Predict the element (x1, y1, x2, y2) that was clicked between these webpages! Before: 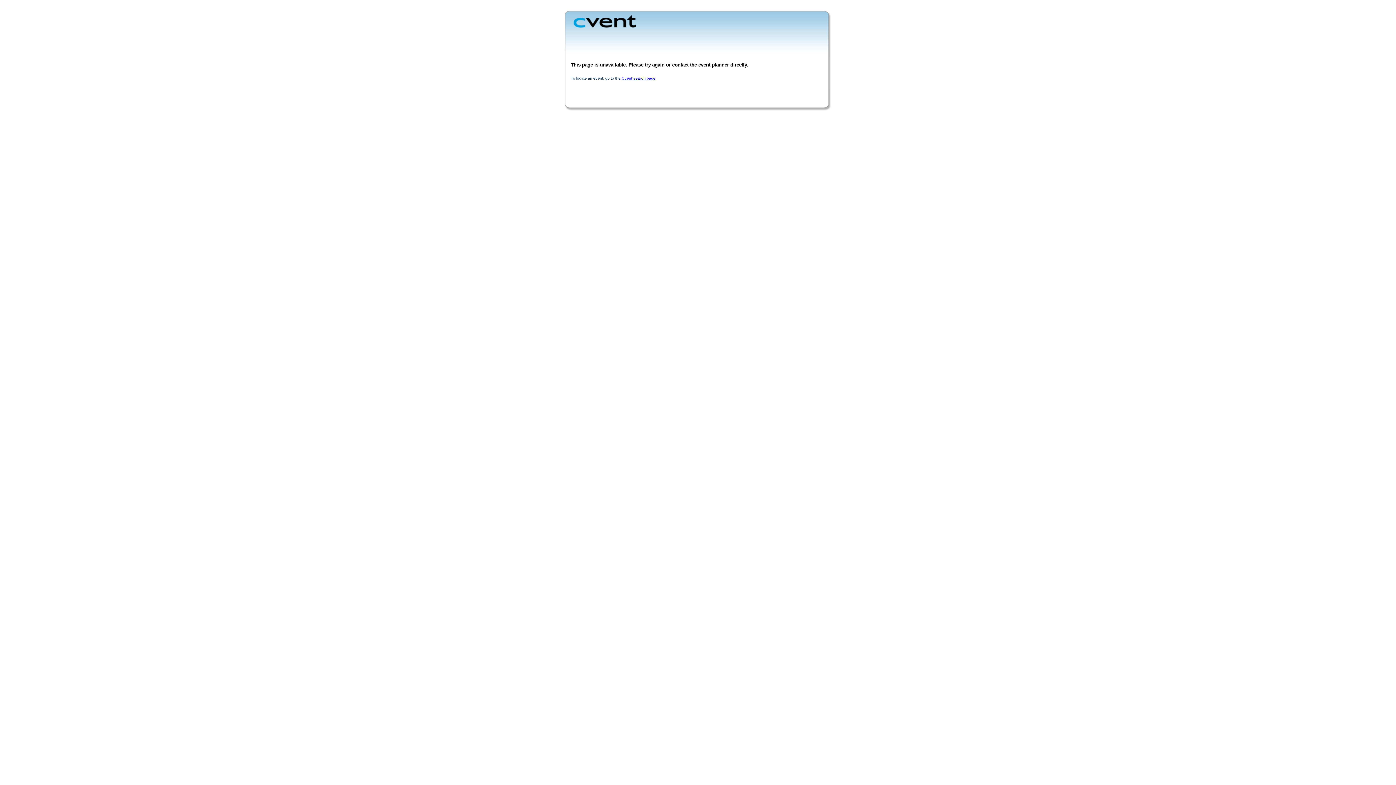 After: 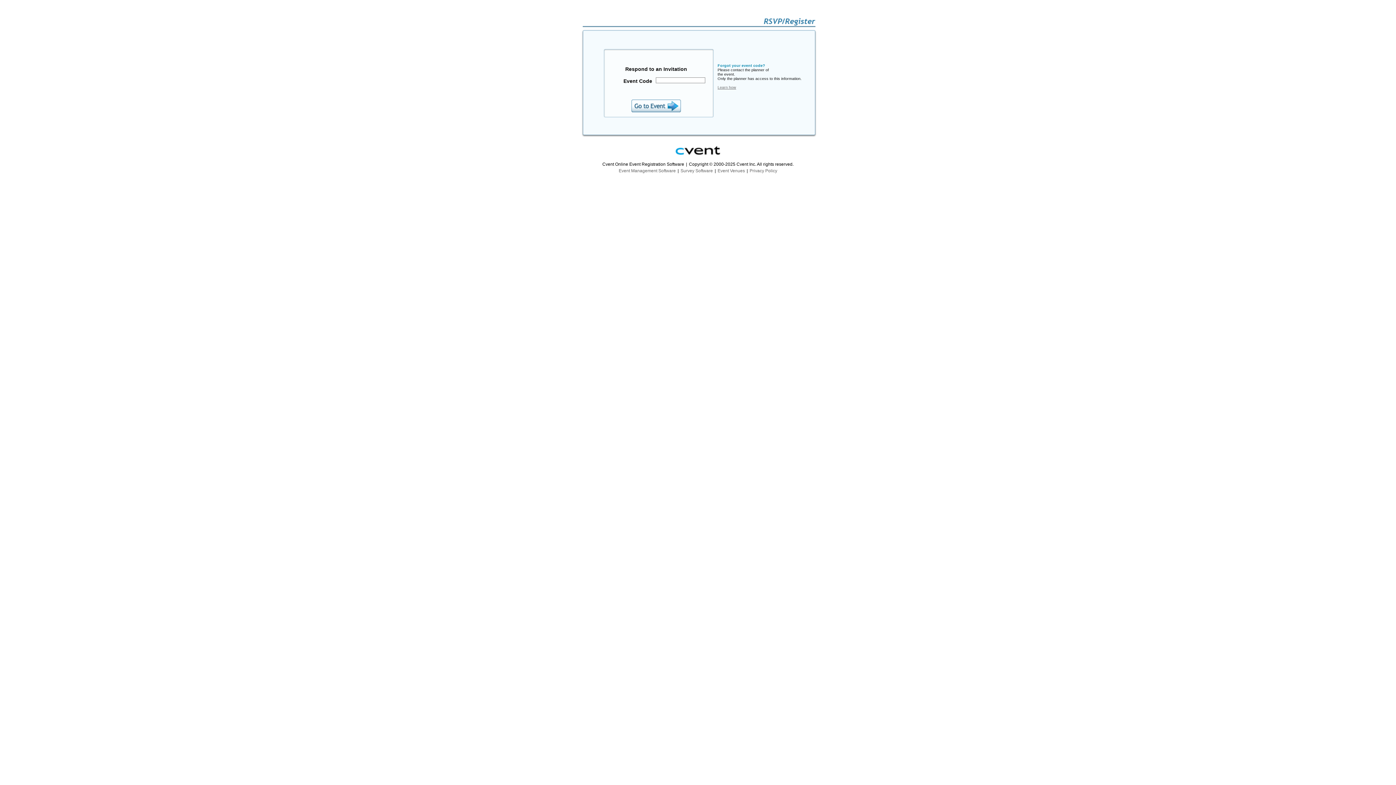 Action: label: Cvent search page bbox: (621, 76, 655, 80)